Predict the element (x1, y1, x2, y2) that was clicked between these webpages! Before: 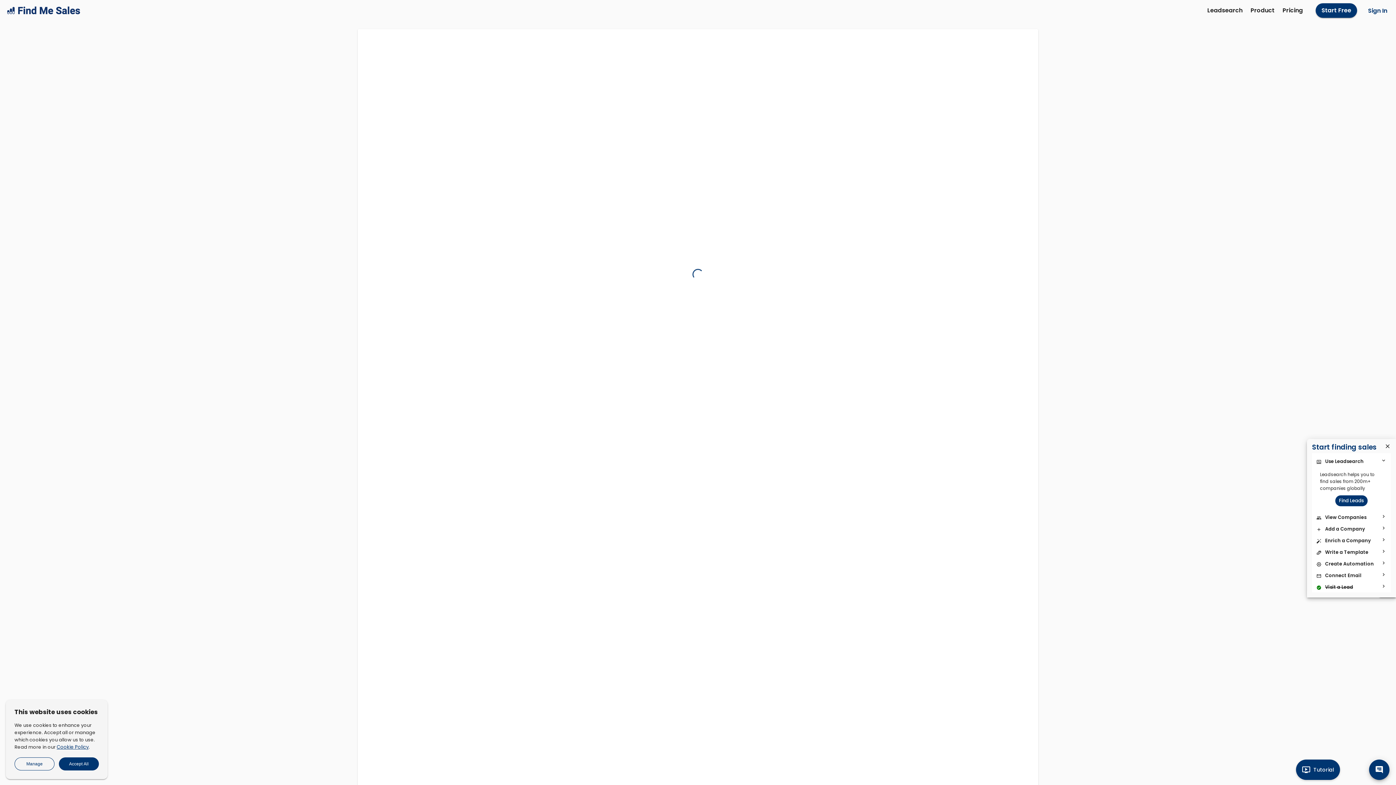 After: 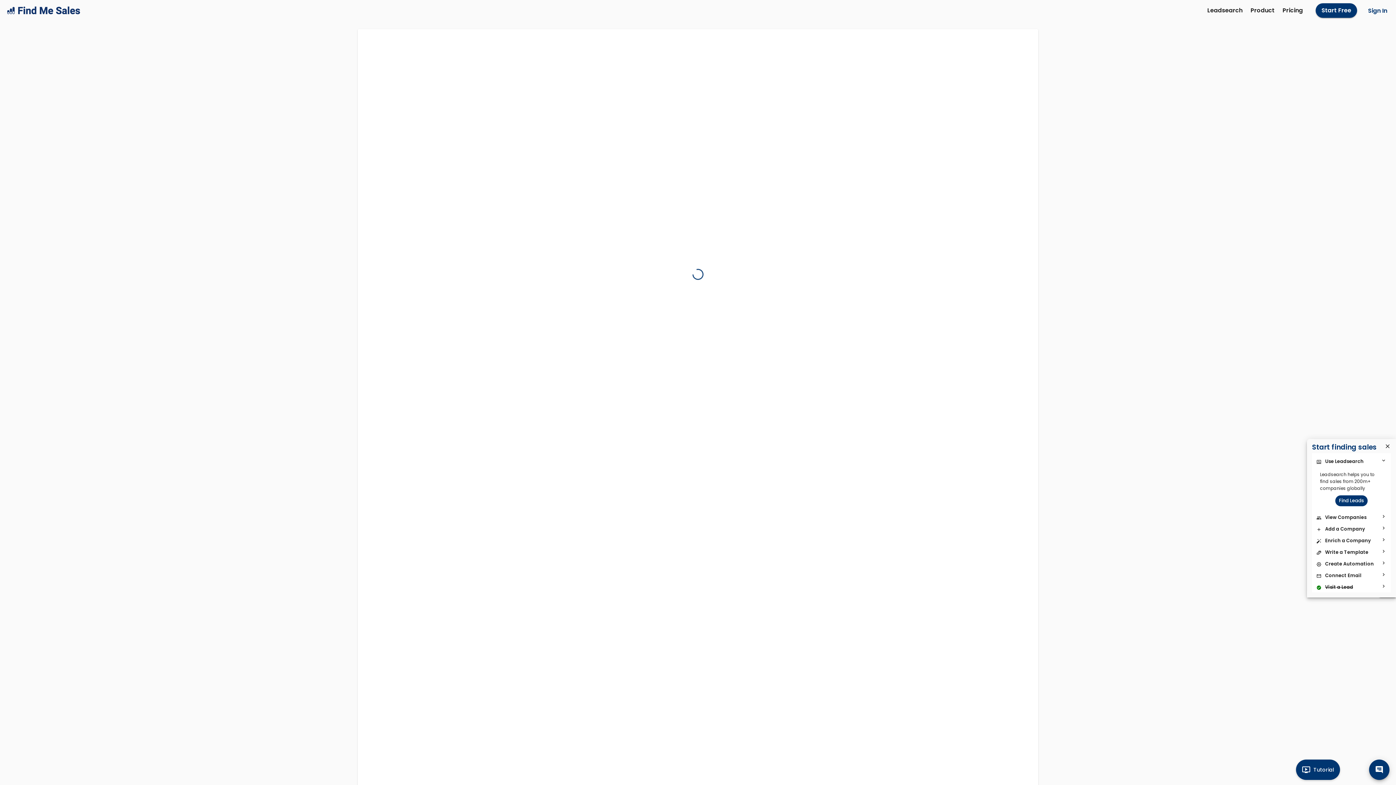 Action: label: Accept All bbox: (58, 757, 98, 770)